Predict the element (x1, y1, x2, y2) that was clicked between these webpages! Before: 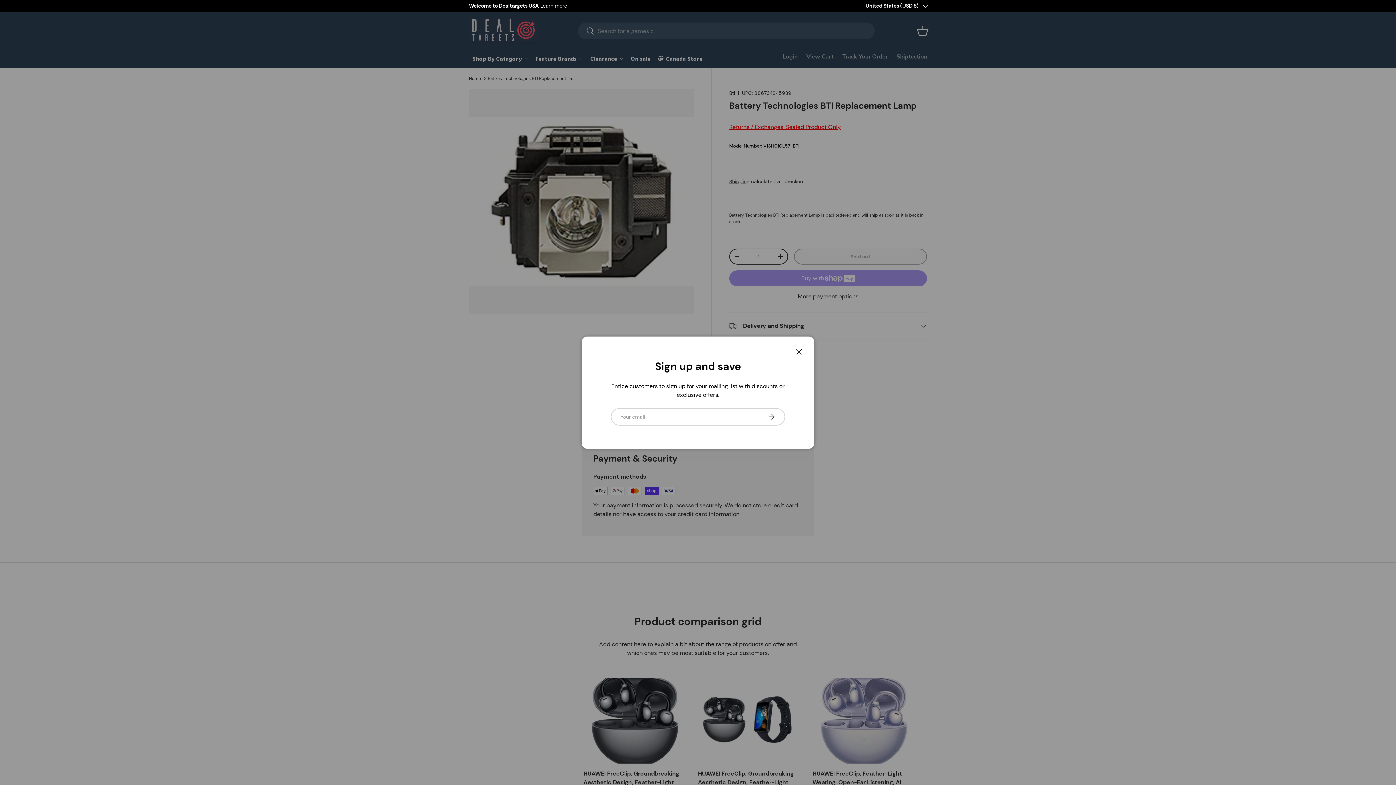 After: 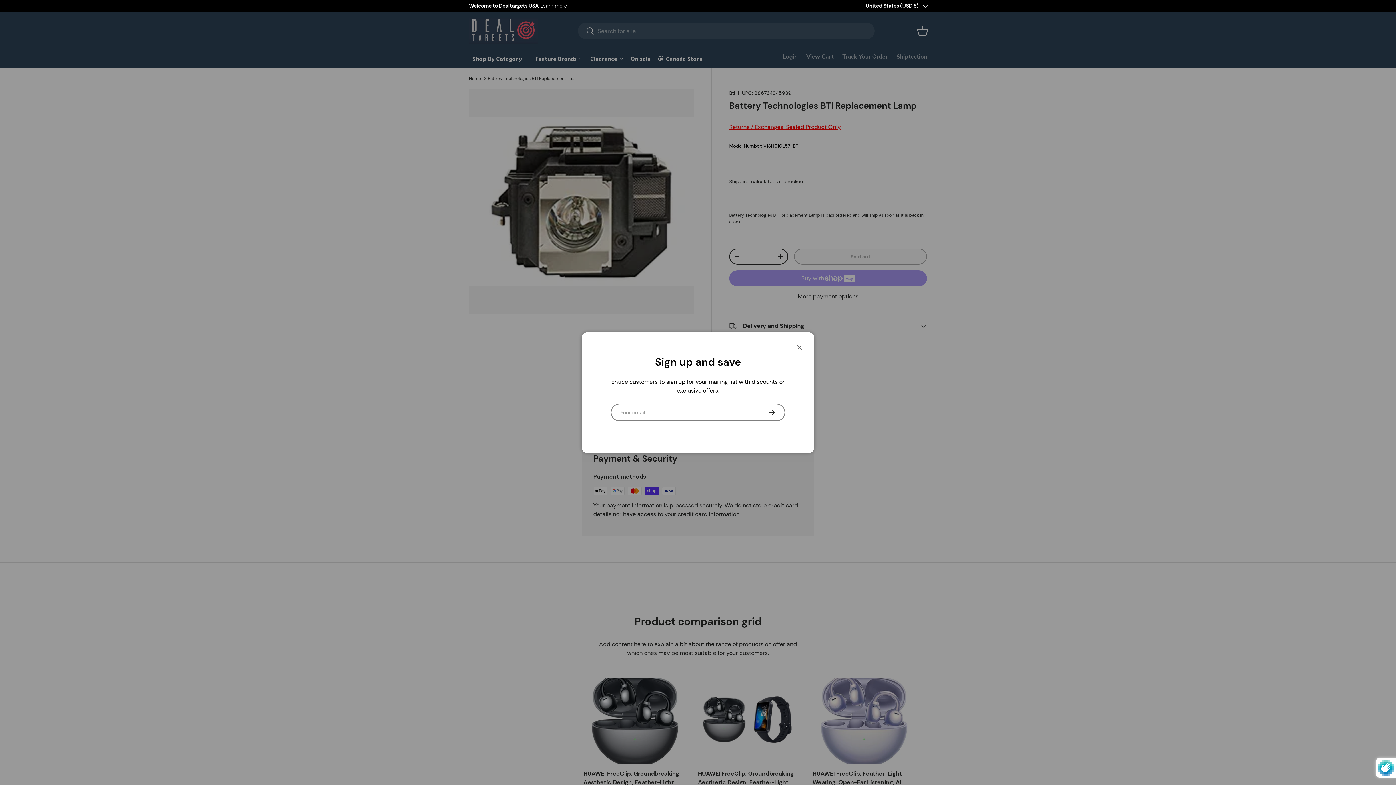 Action: label: Subscribe bbox: (757, 408, 785, 425)